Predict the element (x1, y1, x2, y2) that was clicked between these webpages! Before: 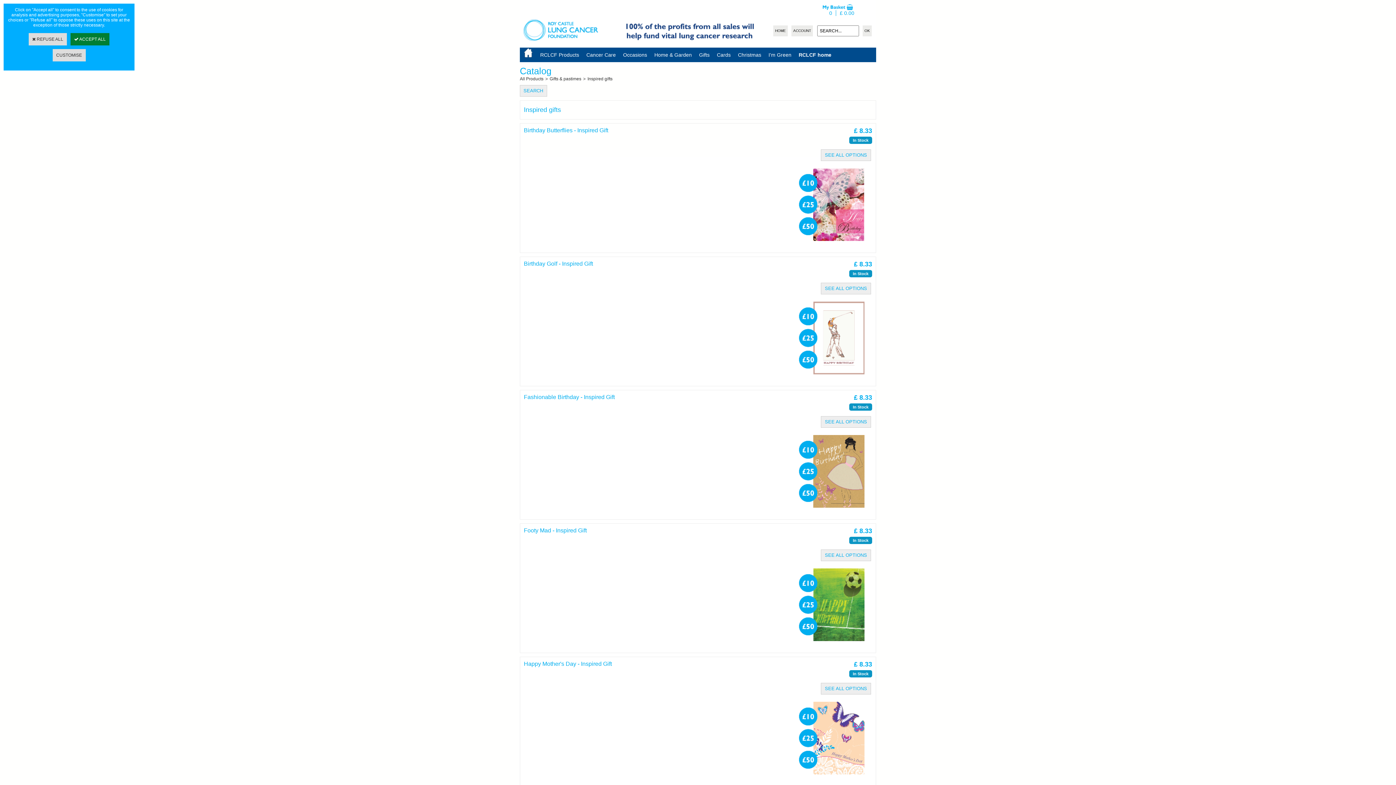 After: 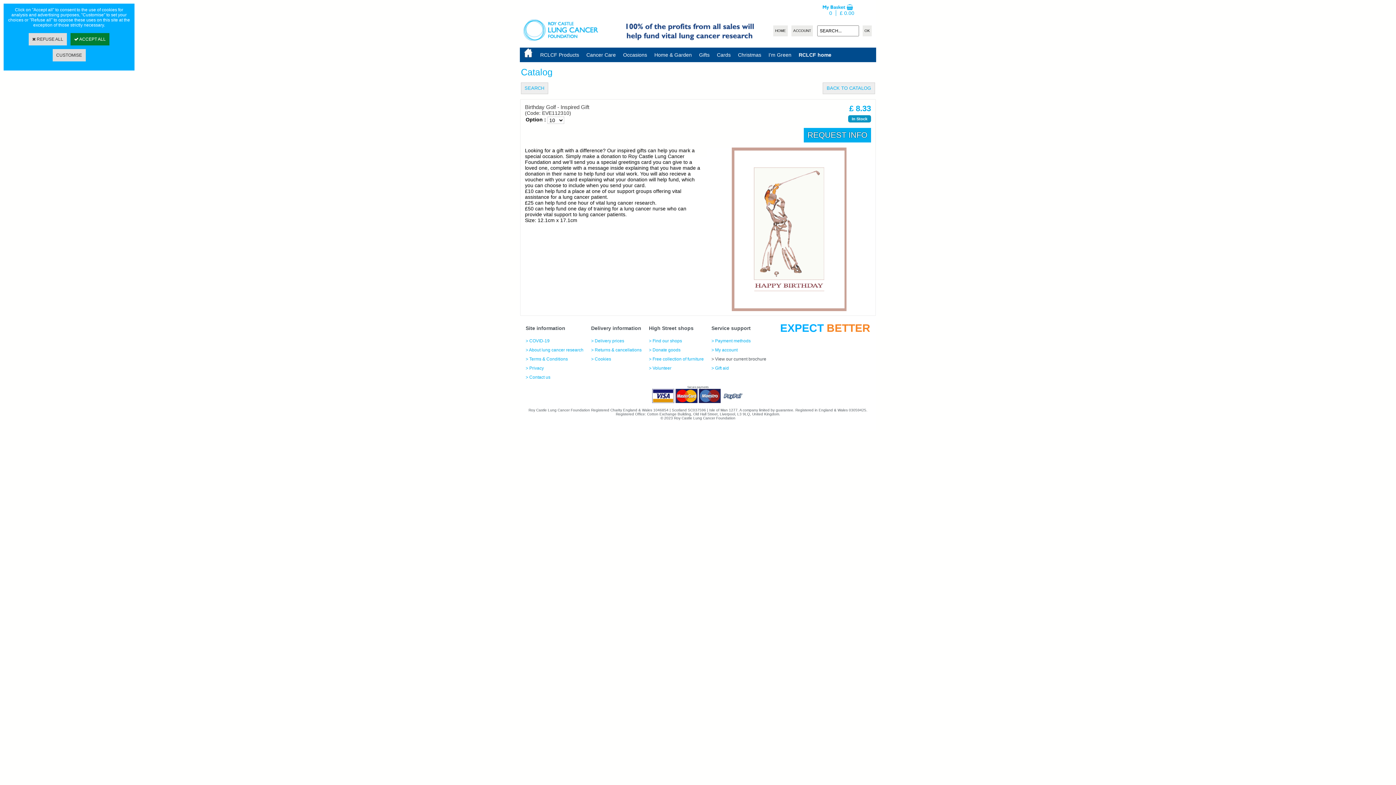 Action: label: SEE ALL OPTIONS bbox: (821, 286, 871, 291)